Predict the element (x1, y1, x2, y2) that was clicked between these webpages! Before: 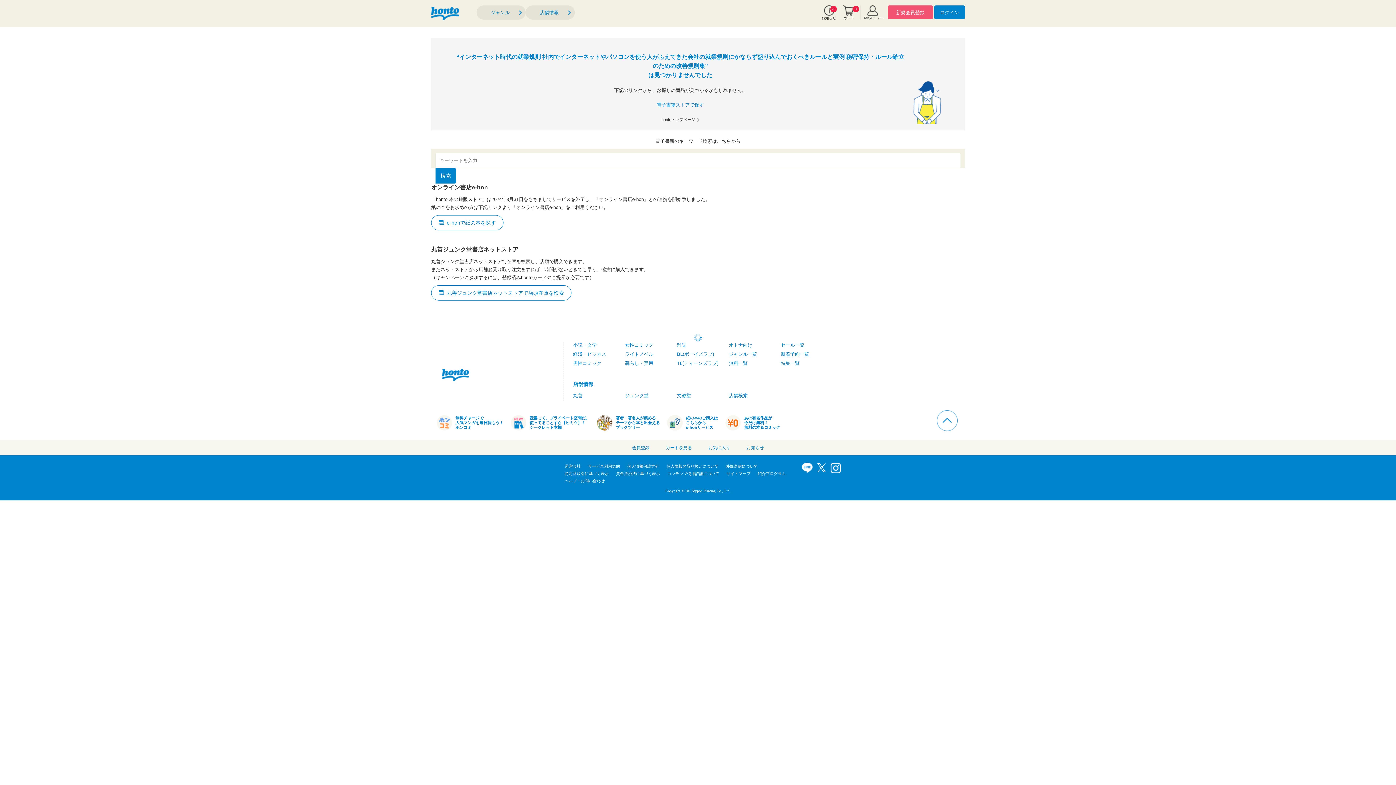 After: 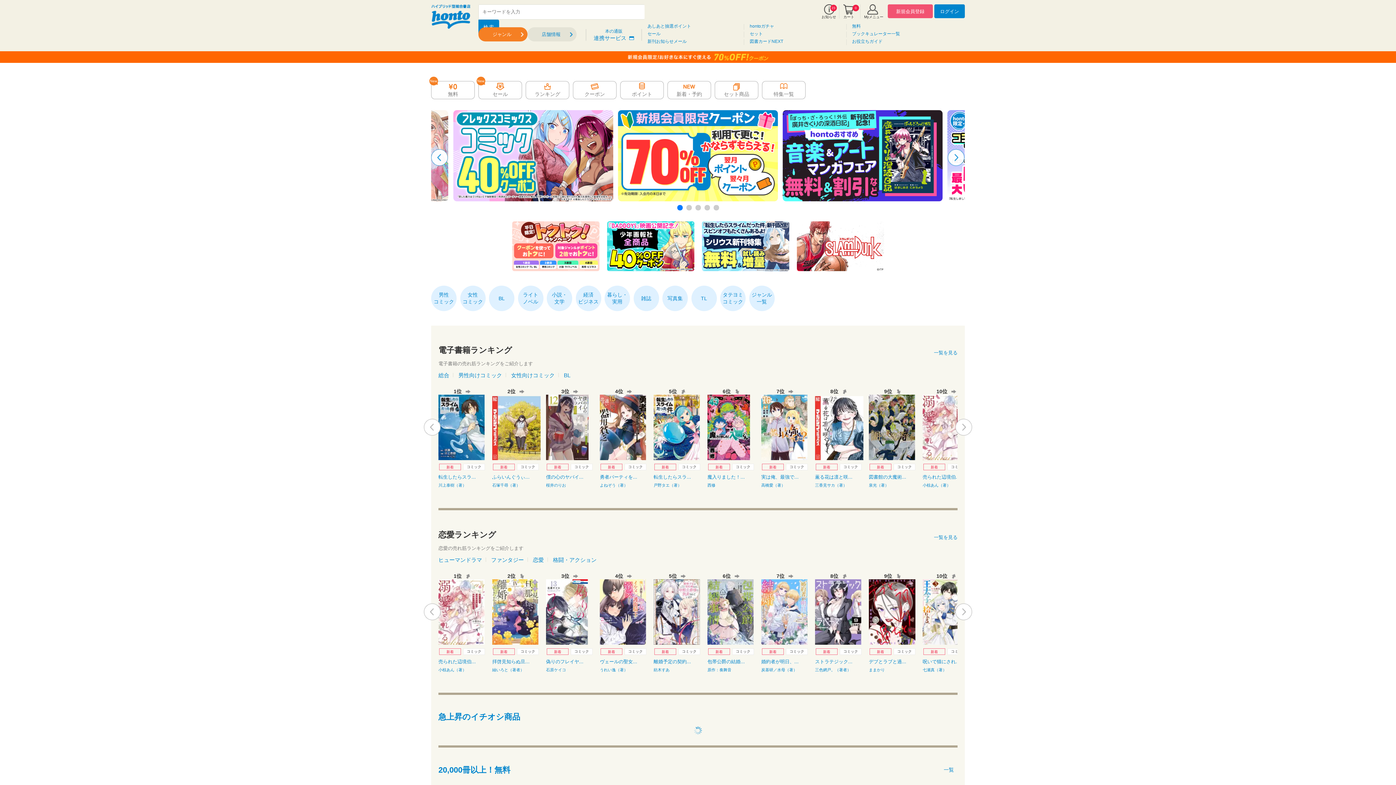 Action: bbox: (476, 5, 525, 19) label: ジャンル